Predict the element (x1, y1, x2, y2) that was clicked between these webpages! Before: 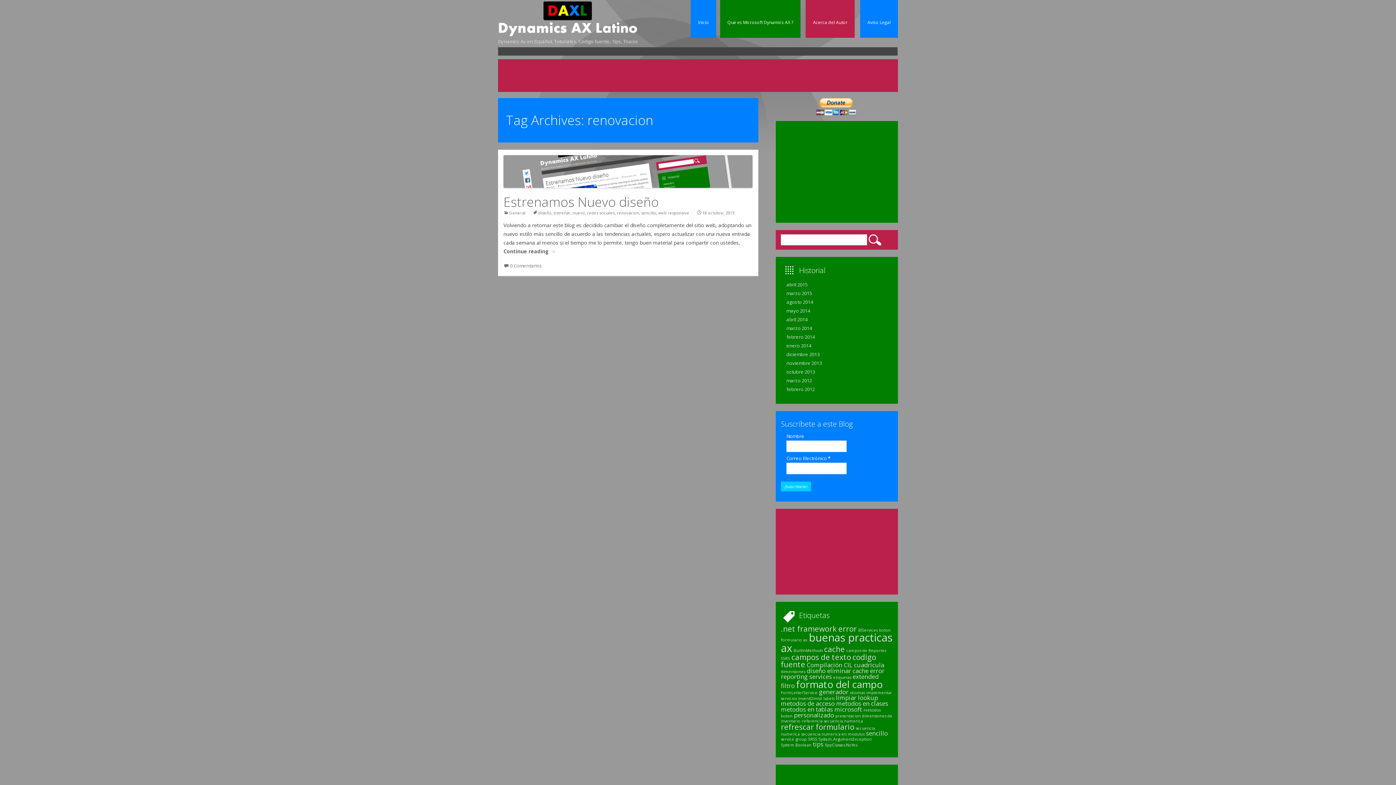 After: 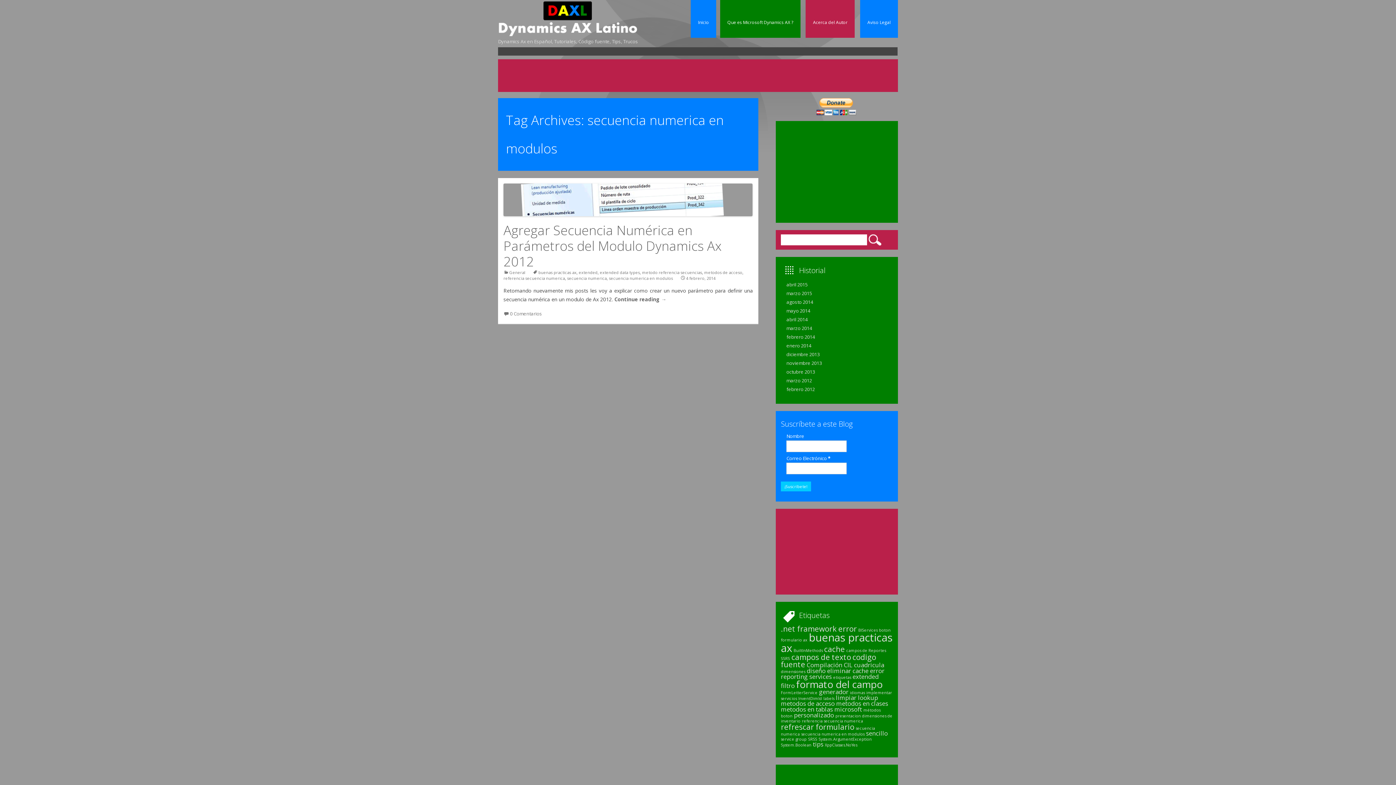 Action: bbox: (801, 731, 864, 737) label: secuencia numerica en modulos (1 elemento)